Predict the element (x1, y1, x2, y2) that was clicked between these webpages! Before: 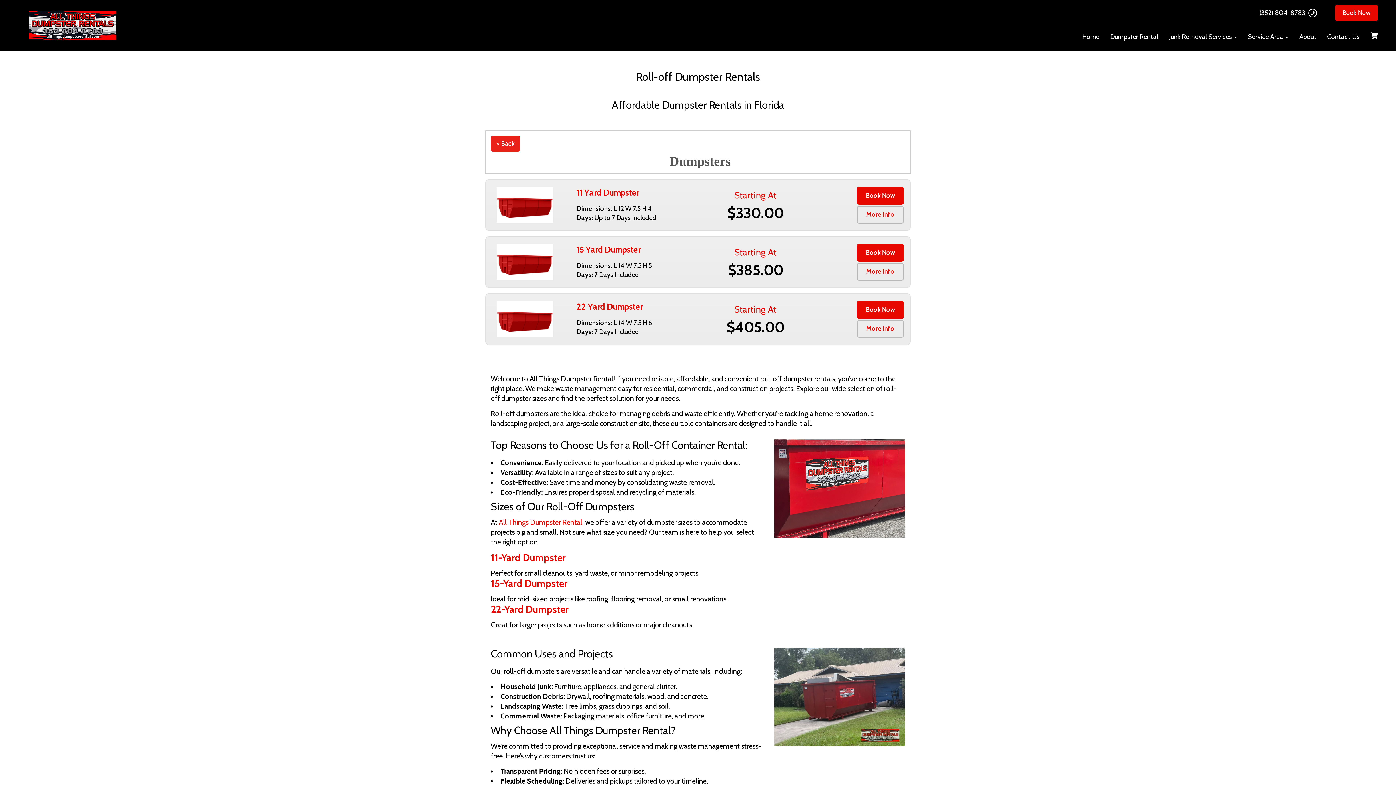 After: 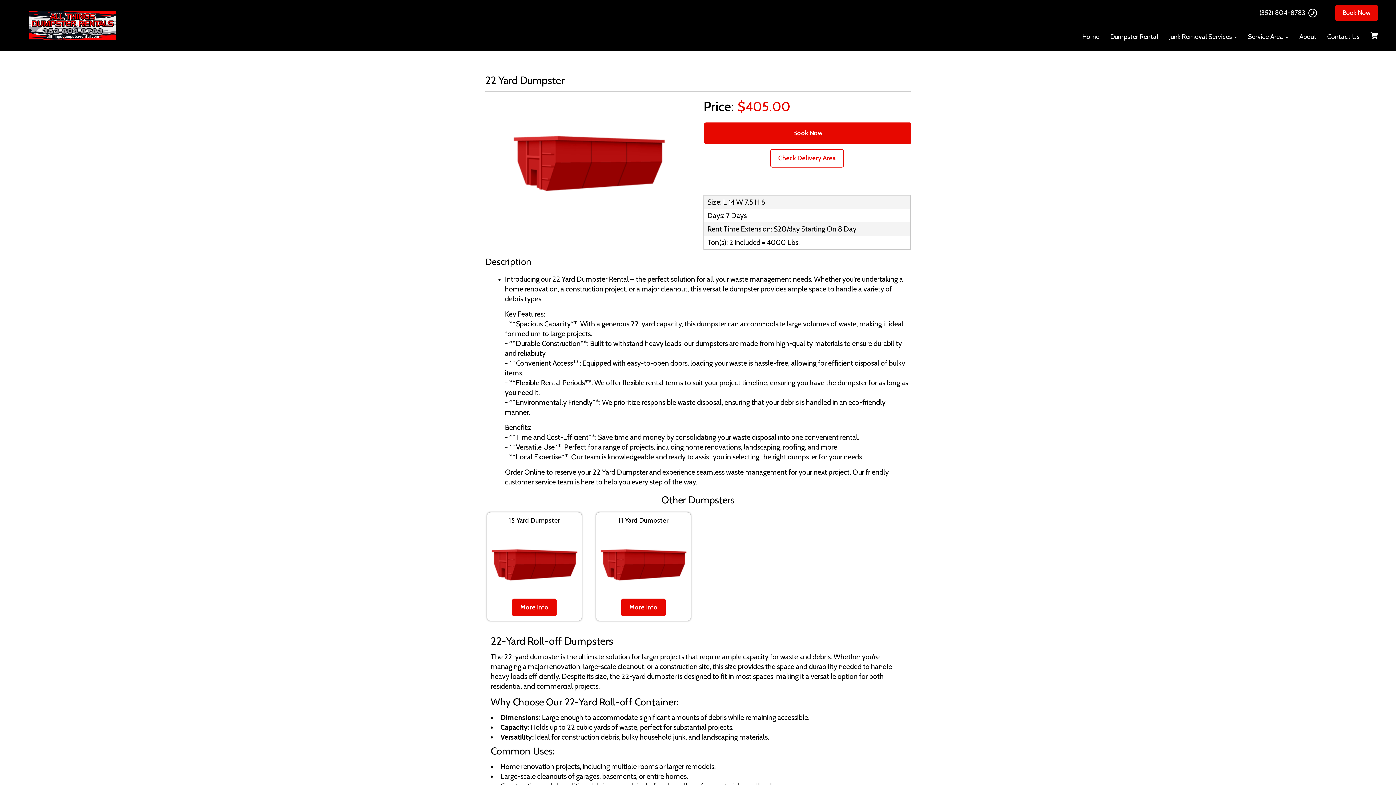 Action: label: 22 Yard Dumpster bbox: (576, 301, 642, 311)